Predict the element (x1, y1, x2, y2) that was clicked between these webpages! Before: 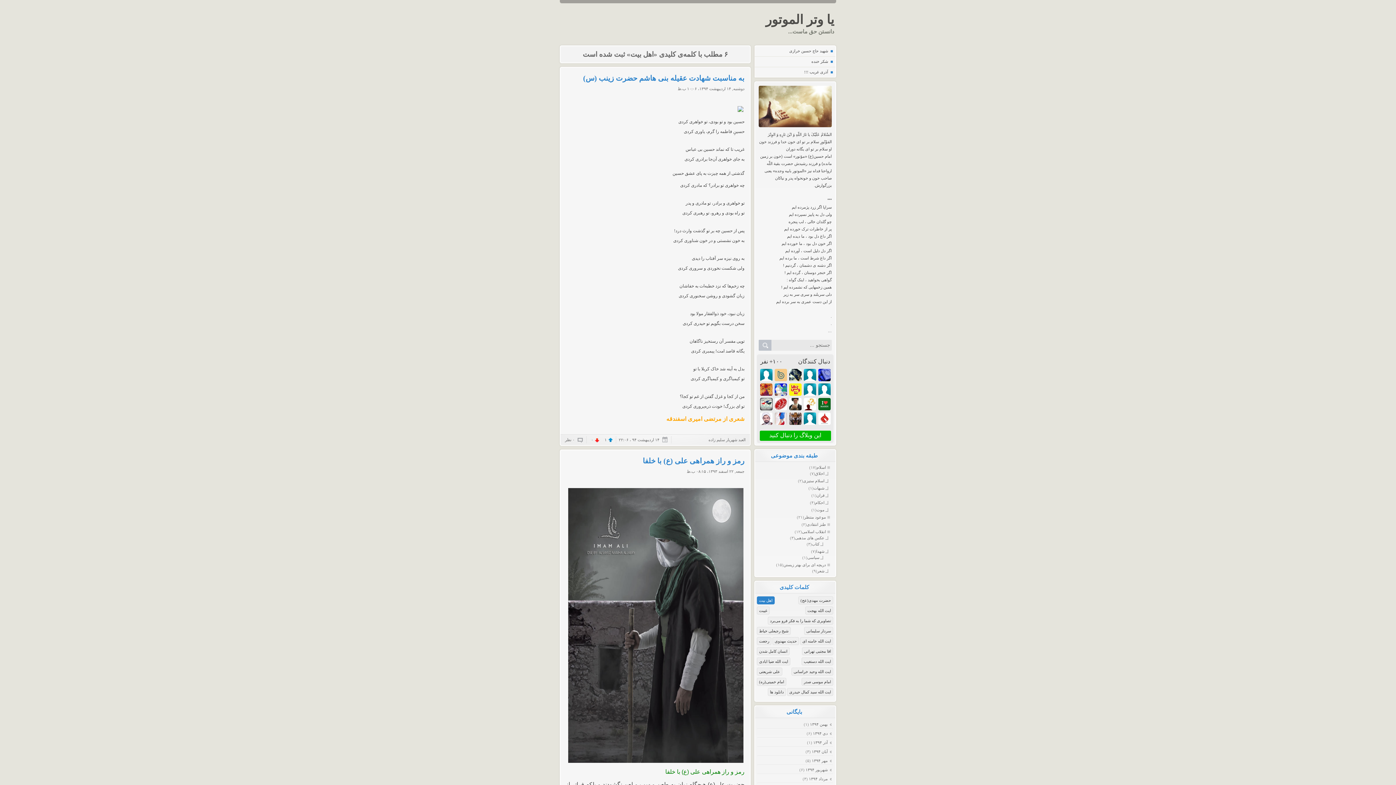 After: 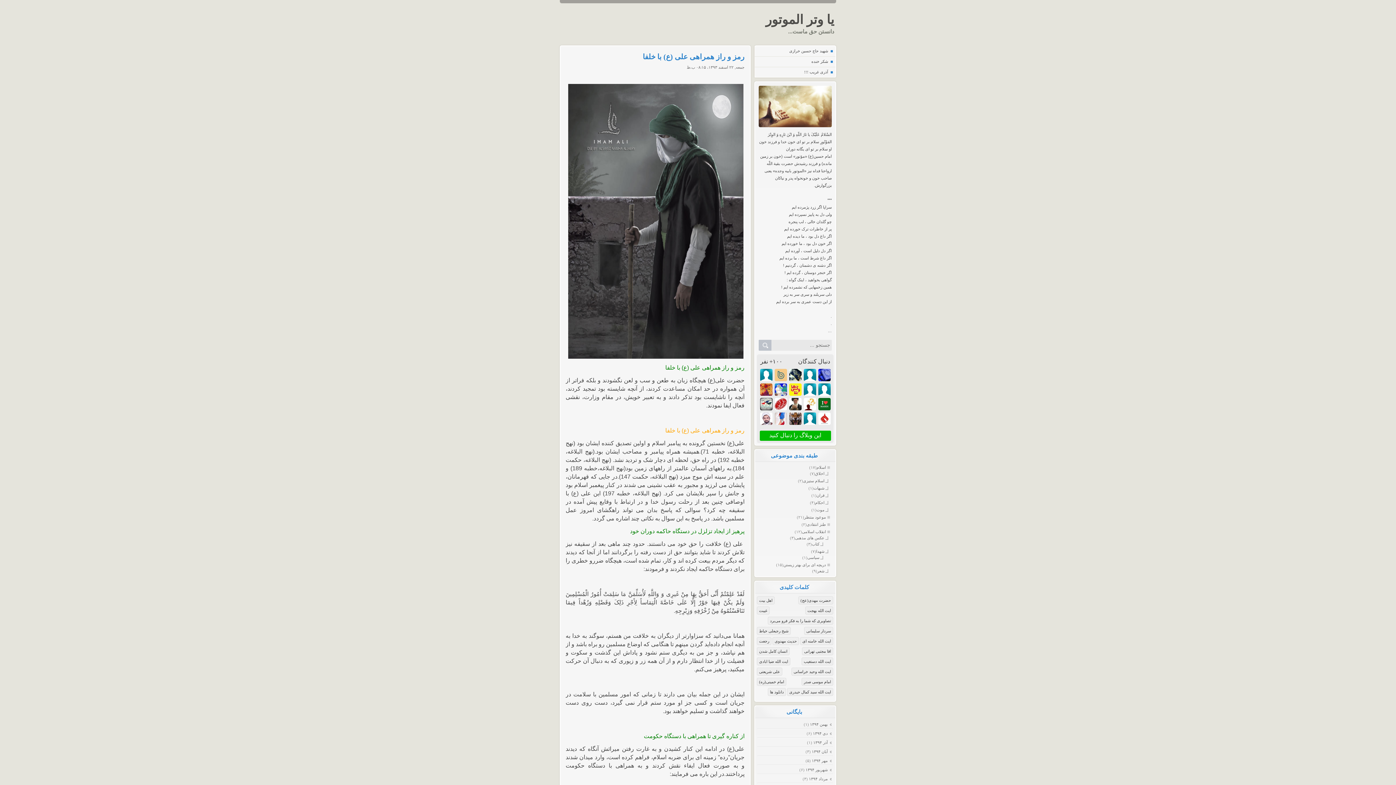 Action: bbox: (642, 457, 744, 465) label: رمز و راز همراهی علی (ع) با خلفا